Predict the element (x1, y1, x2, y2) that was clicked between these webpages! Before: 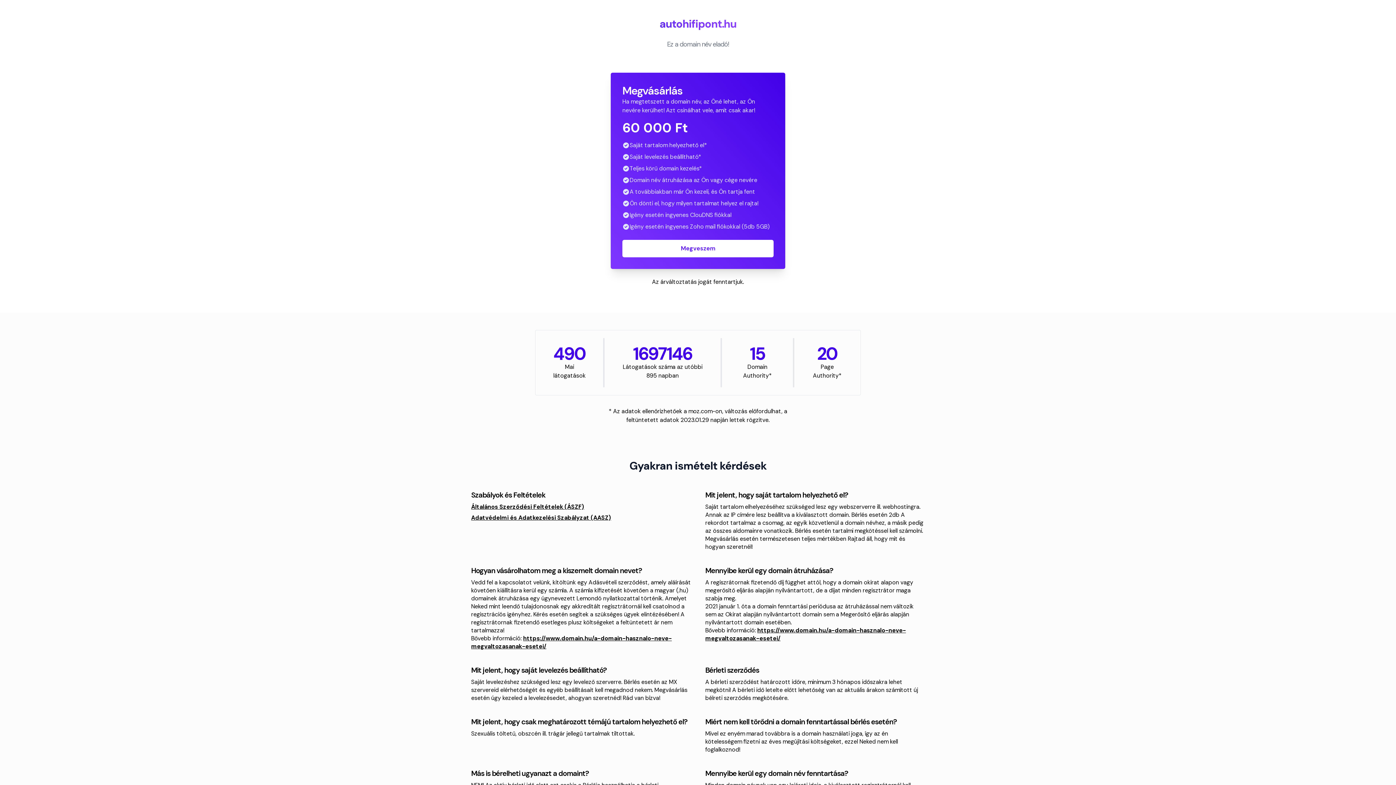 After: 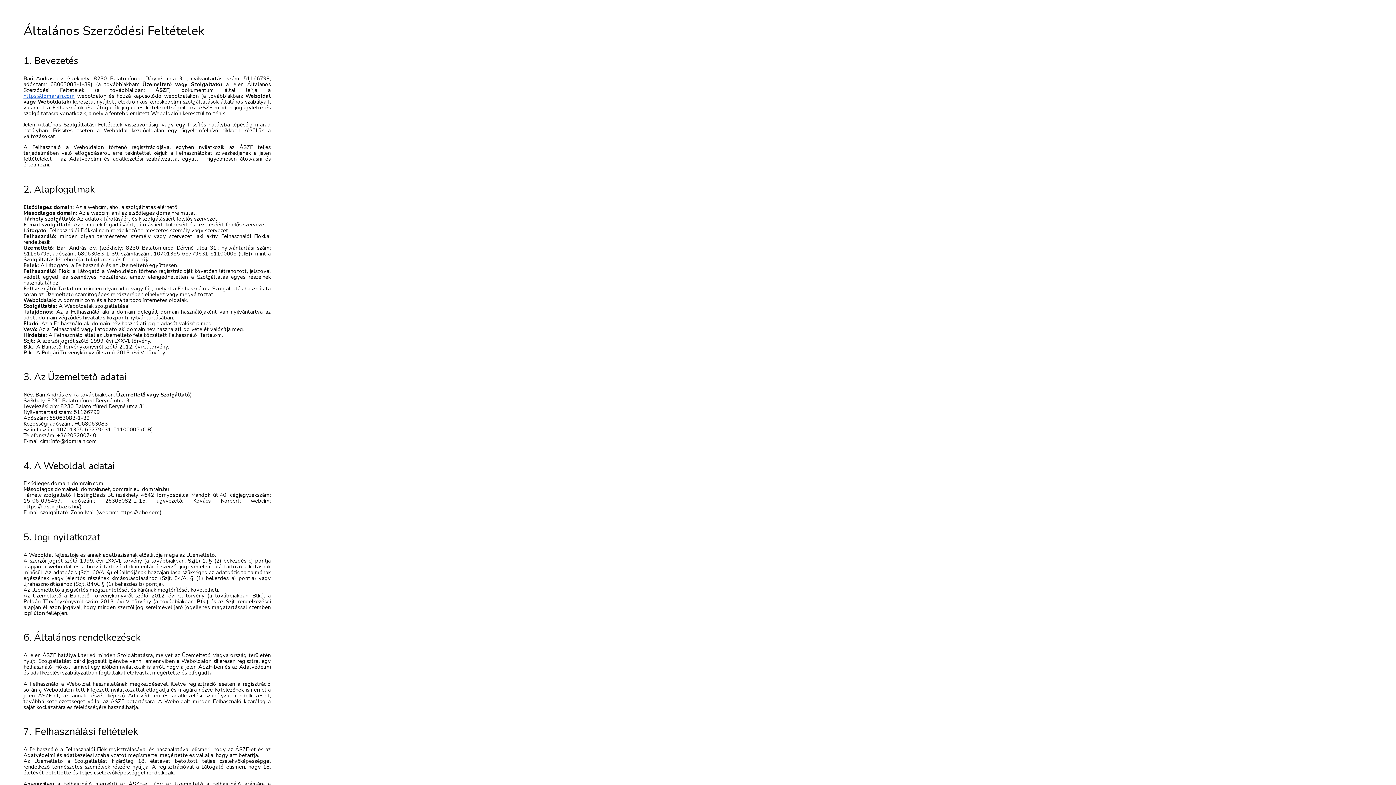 Action: bbox: (471, 503, 584, 510) label: Általános Szerződési Feltételek (ÁSZF)